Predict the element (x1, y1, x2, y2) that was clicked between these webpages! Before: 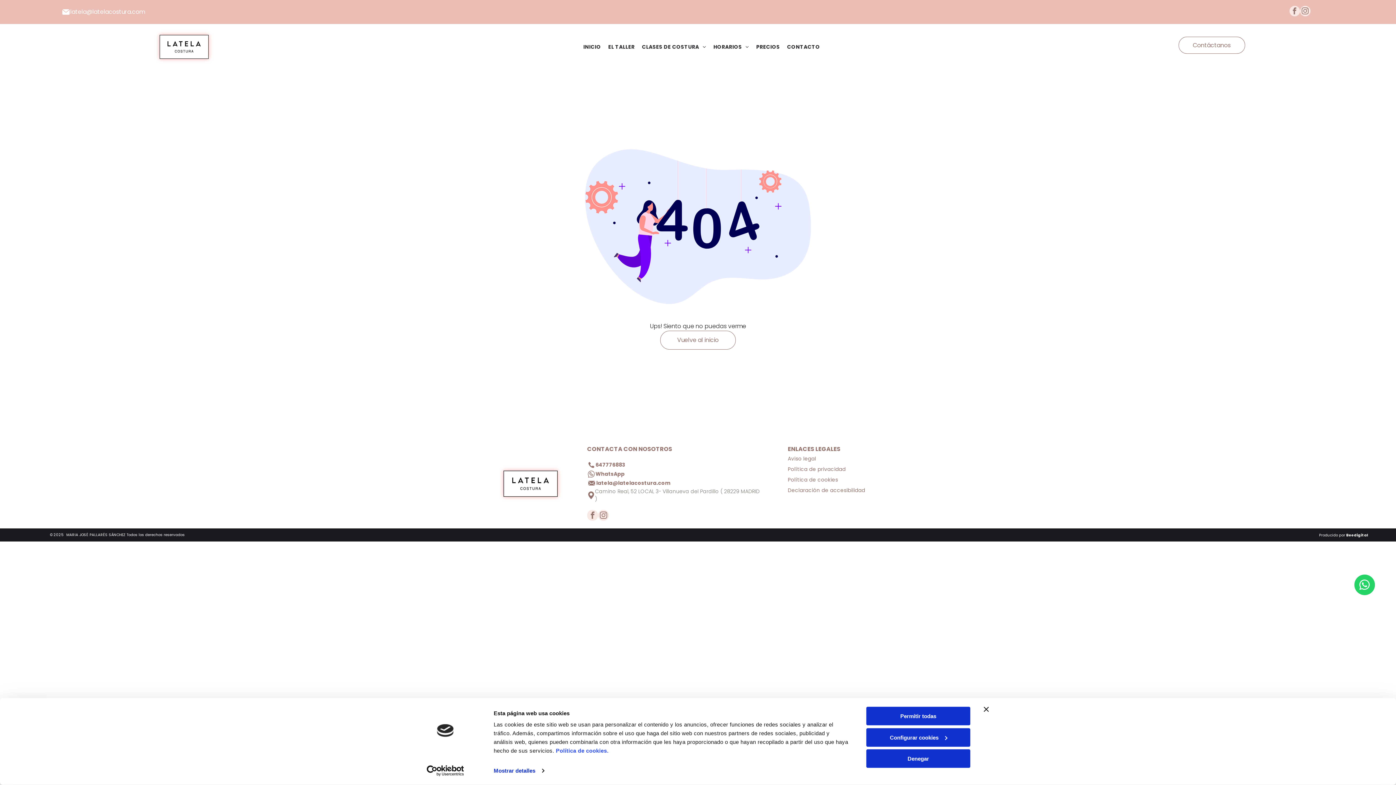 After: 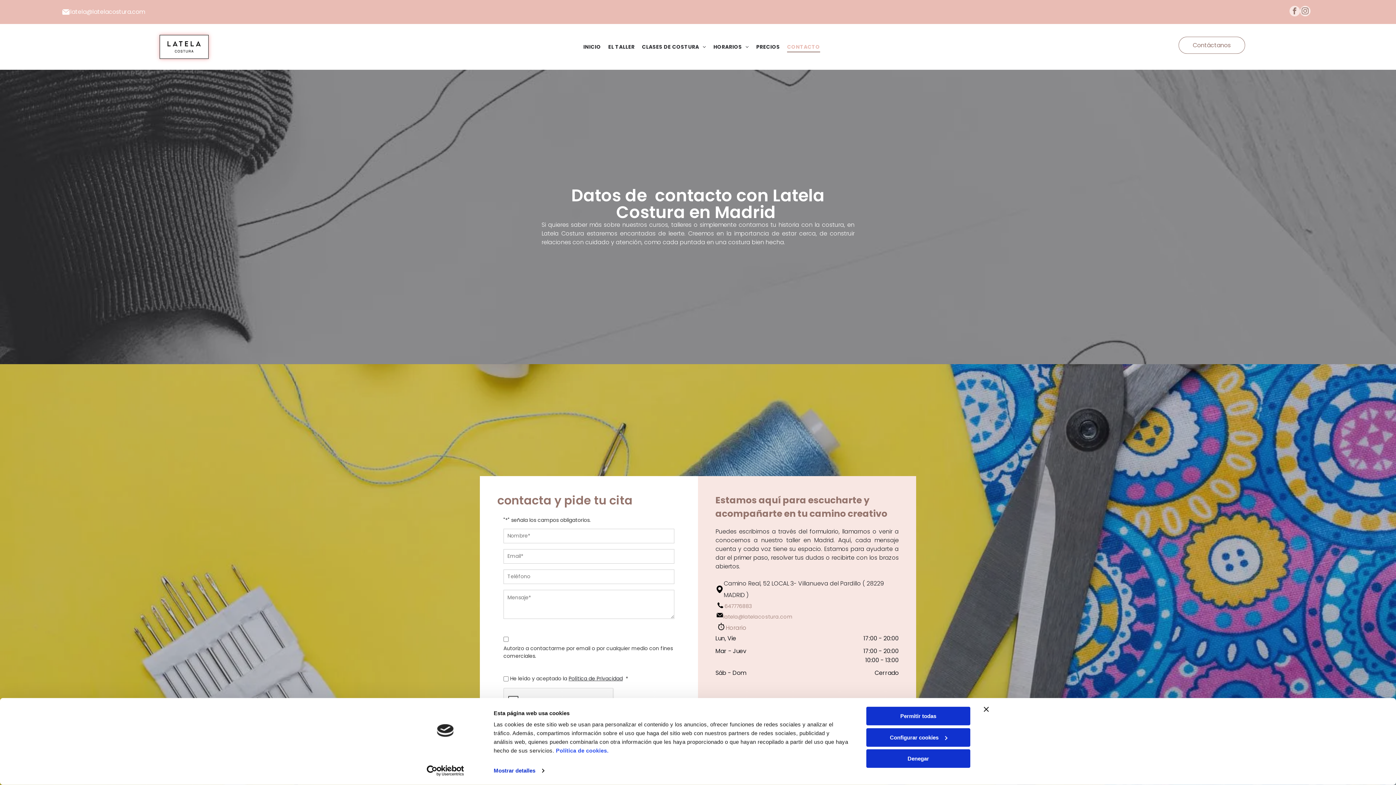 Action: label: Contáctanos bbox: (1178, 36, 1245, 53)